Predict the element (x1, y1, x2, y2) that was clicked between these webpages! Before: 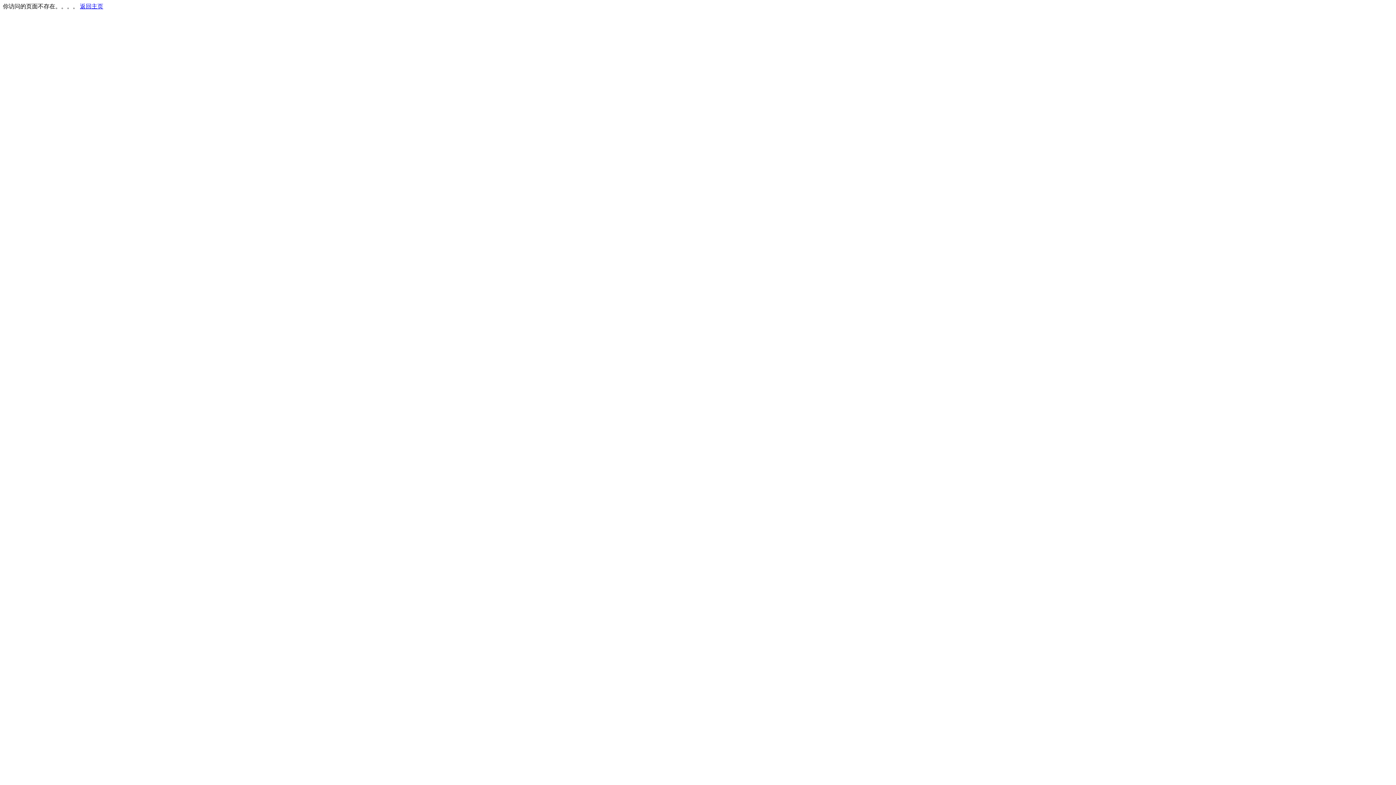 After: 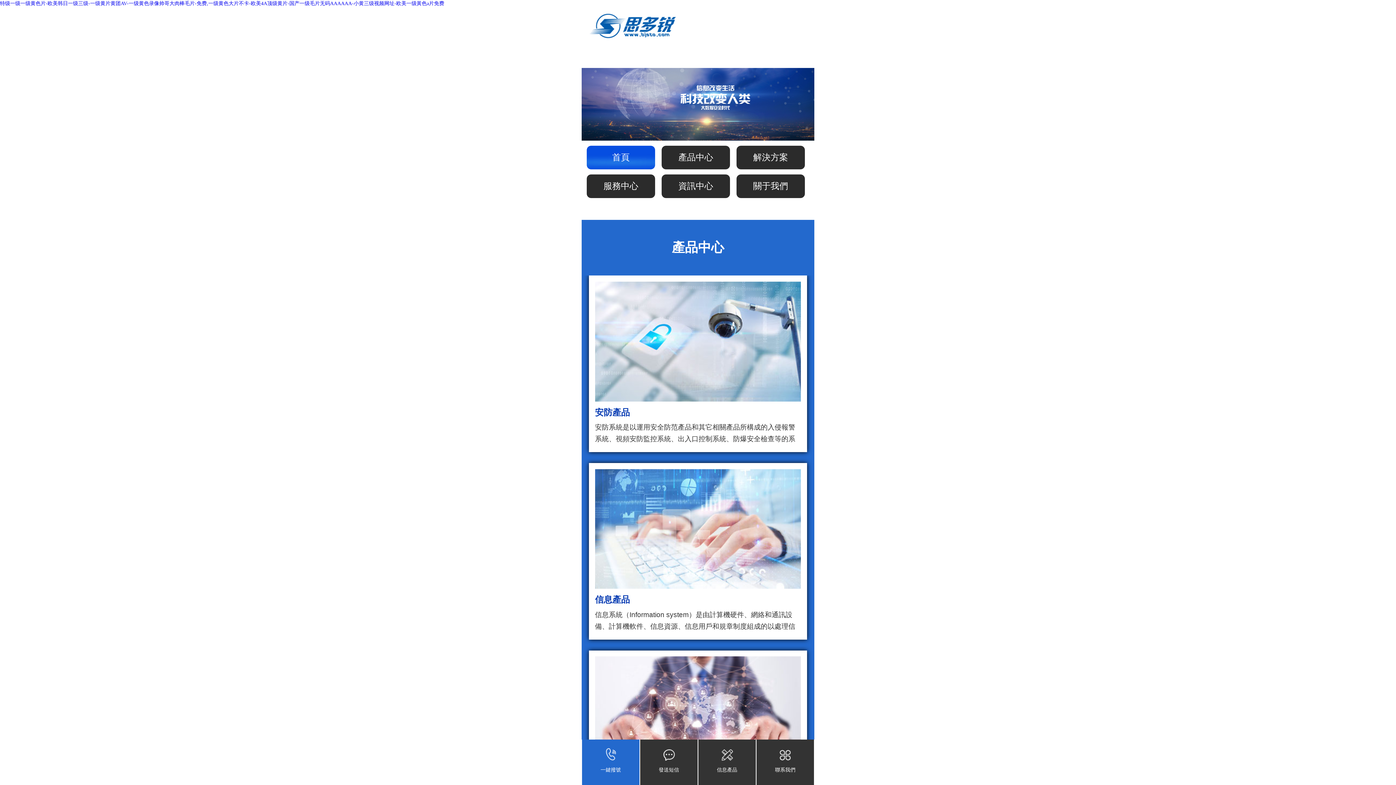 Action: bbox: (80, 3, 103, 9) label: 返回主页